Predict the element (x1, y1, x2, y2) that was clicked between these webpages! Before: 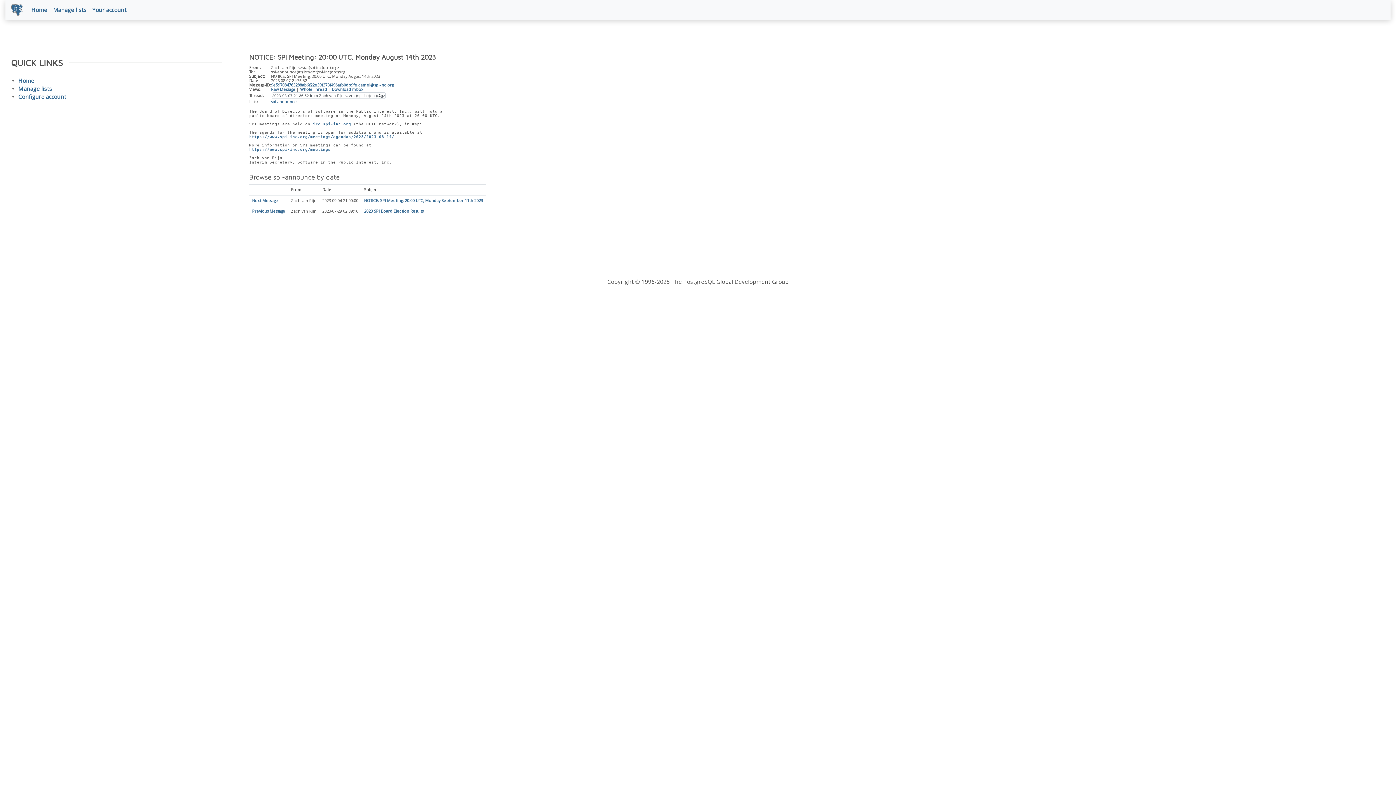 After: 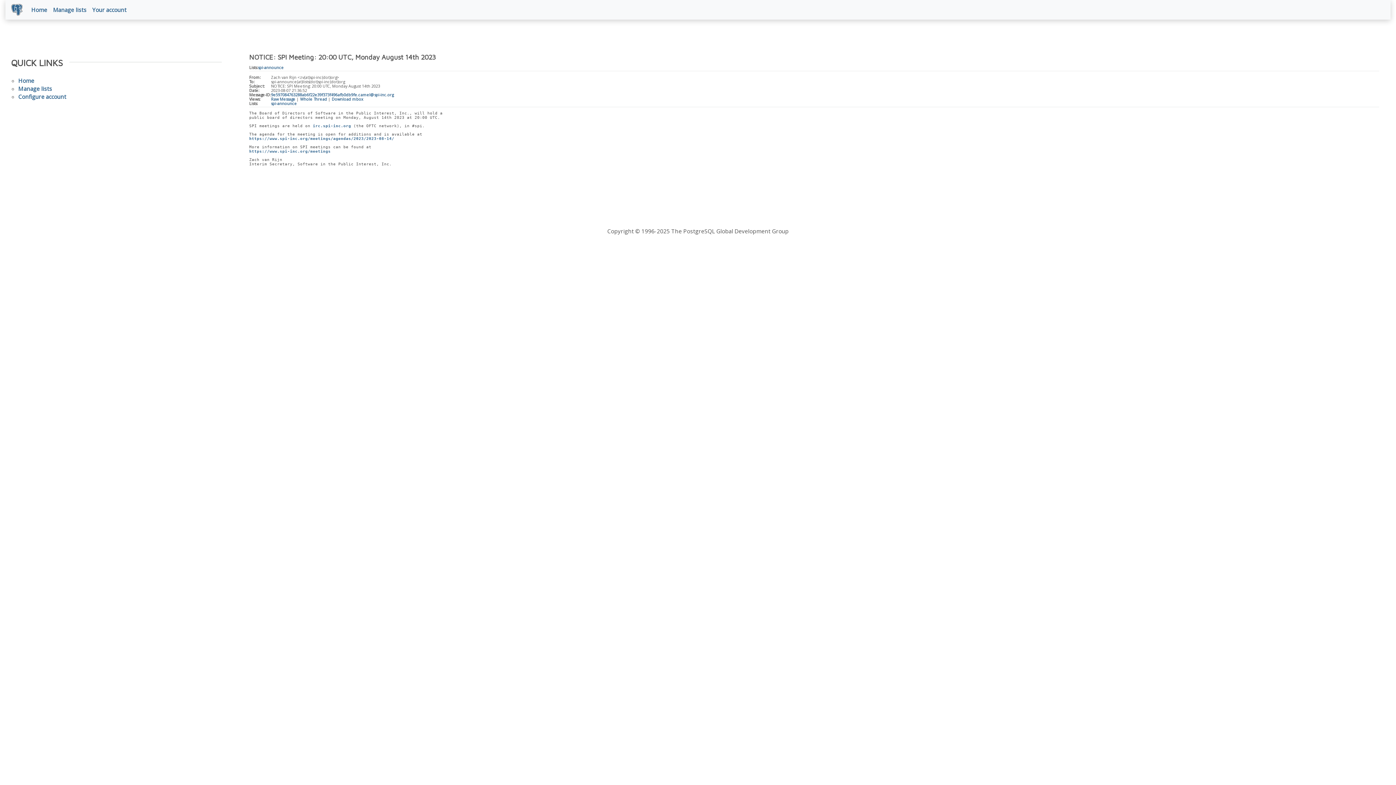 Action: bbox: (300, 86, 327, 91) label: Whole Thread